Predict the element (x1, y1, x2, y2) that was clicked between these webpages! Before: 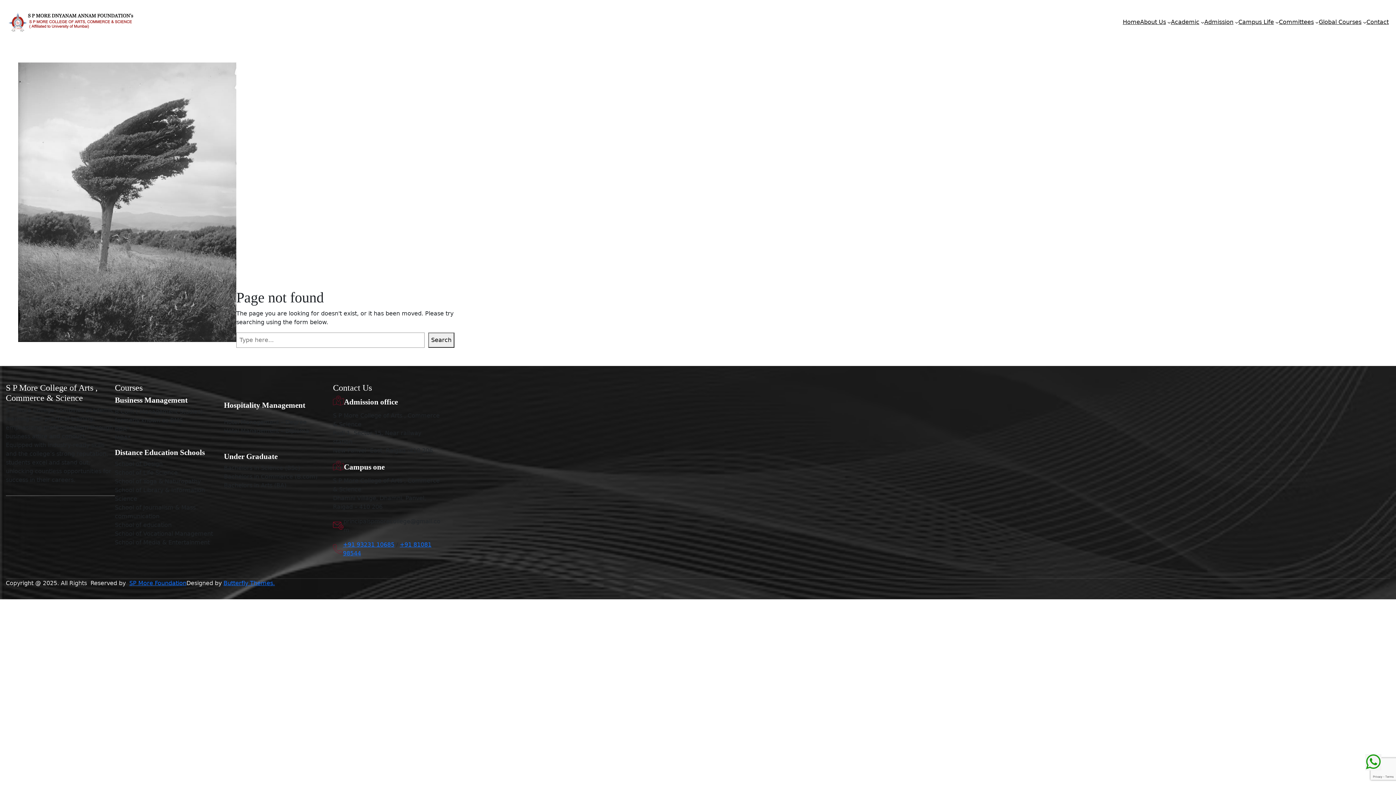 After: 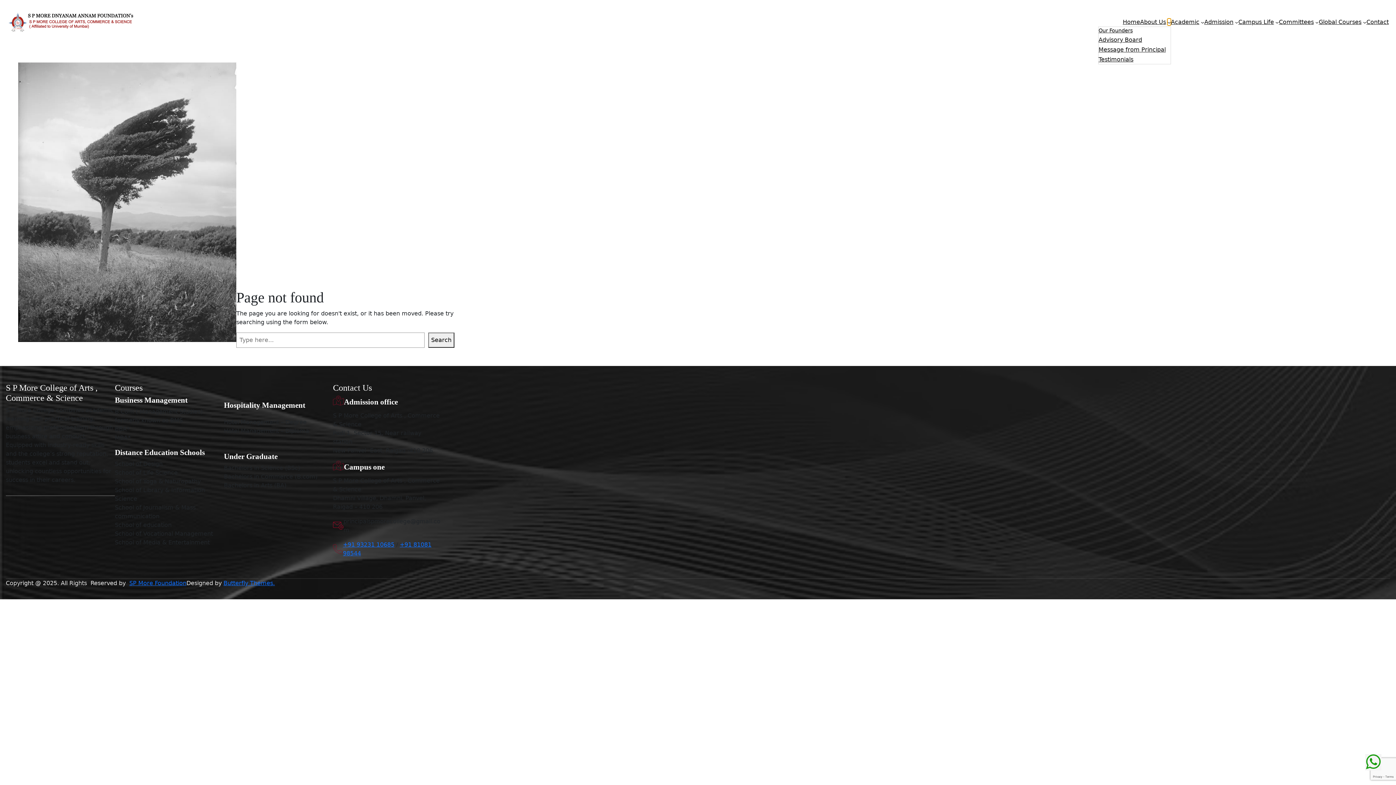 Action: label: About Us submenu bbox: (1167, 20, 1171, 23)